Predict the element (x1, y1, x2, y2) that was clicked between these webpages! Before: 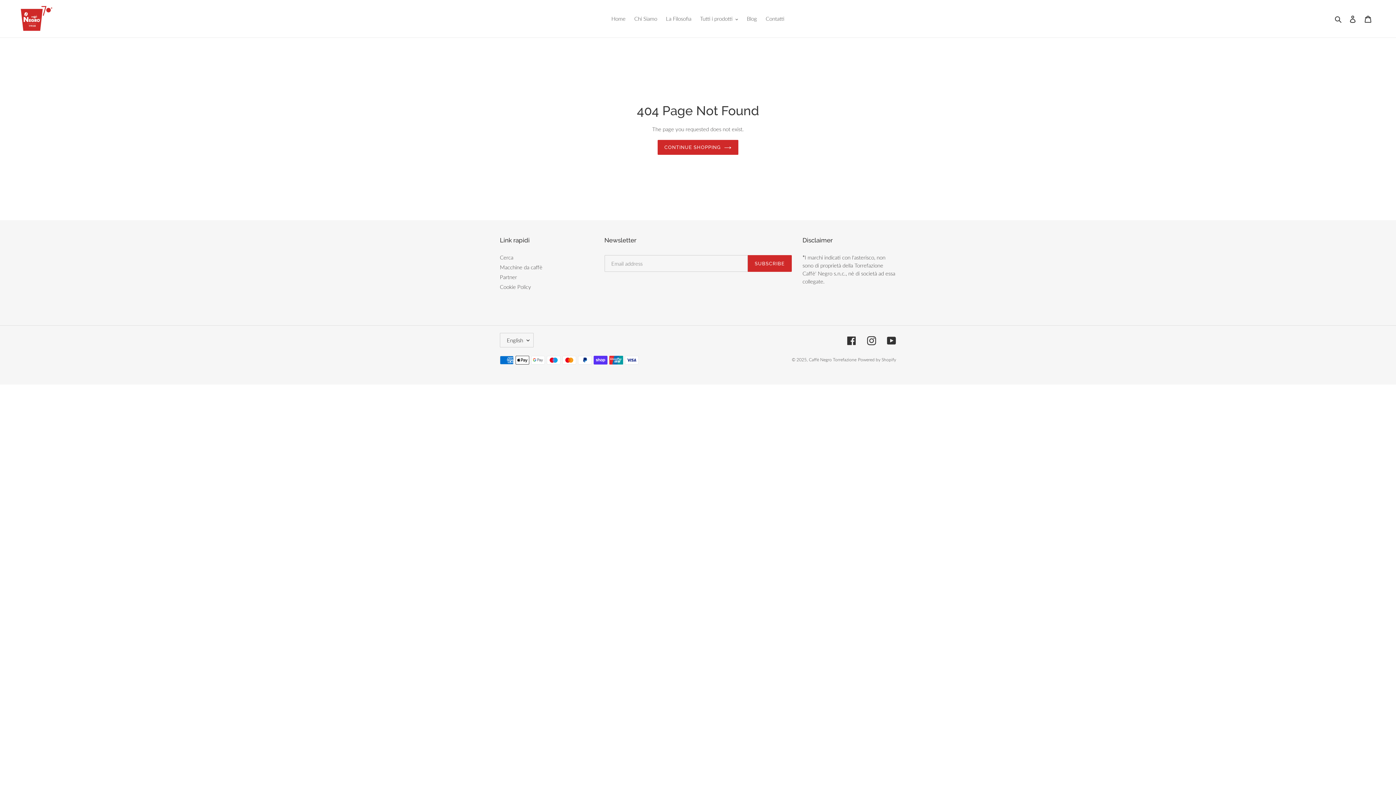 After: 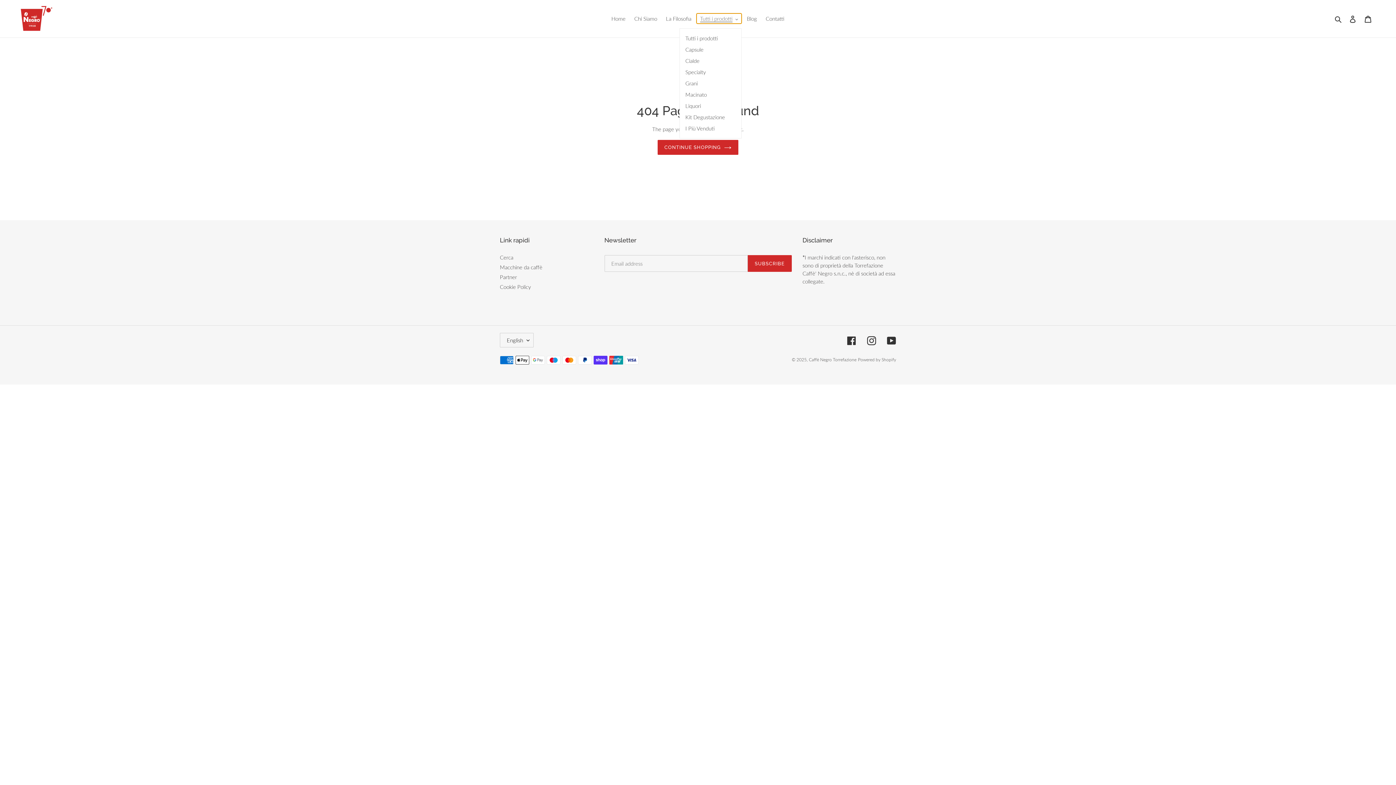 Action: bbox: (696, 13, 741, 23) label: Tutti i prodotti